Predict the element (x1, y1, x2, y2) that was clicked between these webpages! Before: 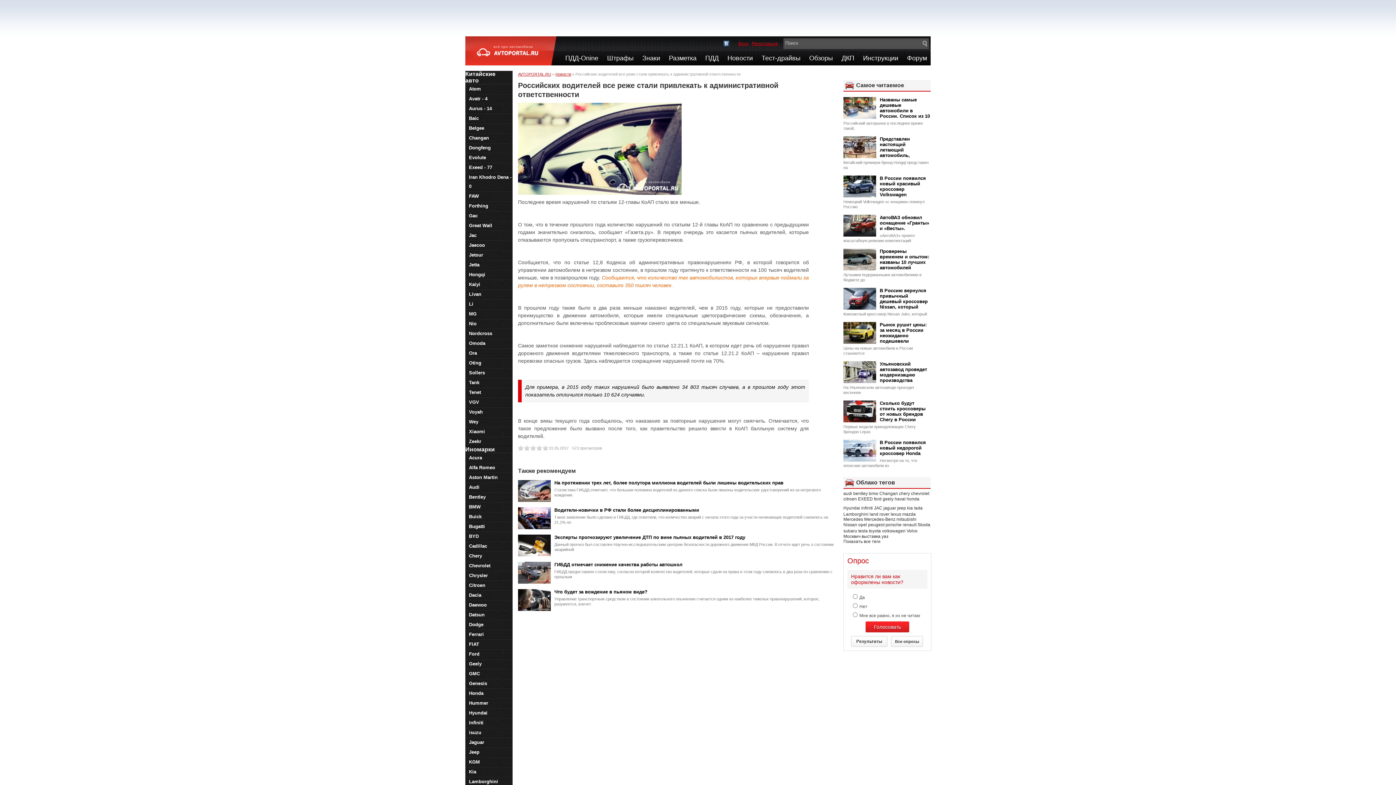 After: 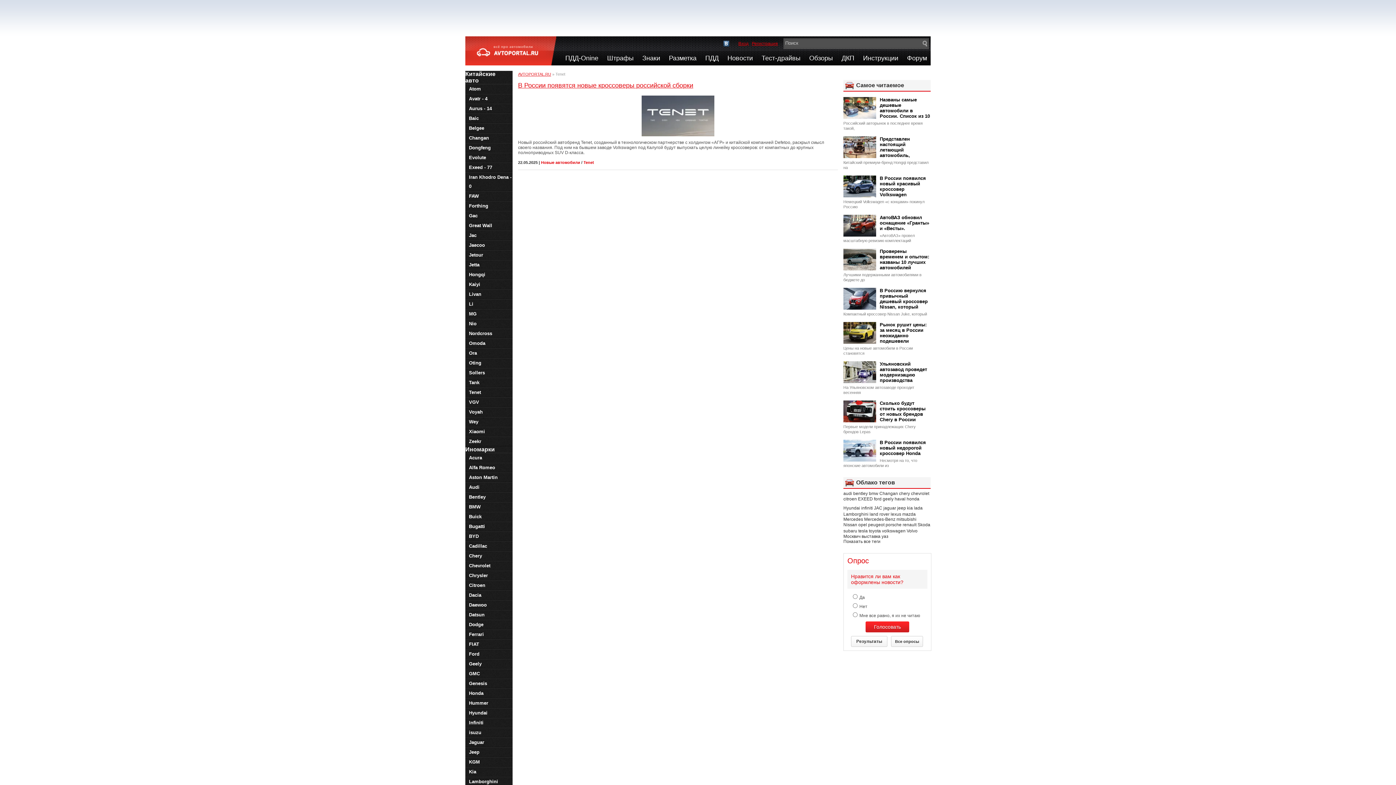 Action: label: Tenet bbox: (465, 387, 512, 397)